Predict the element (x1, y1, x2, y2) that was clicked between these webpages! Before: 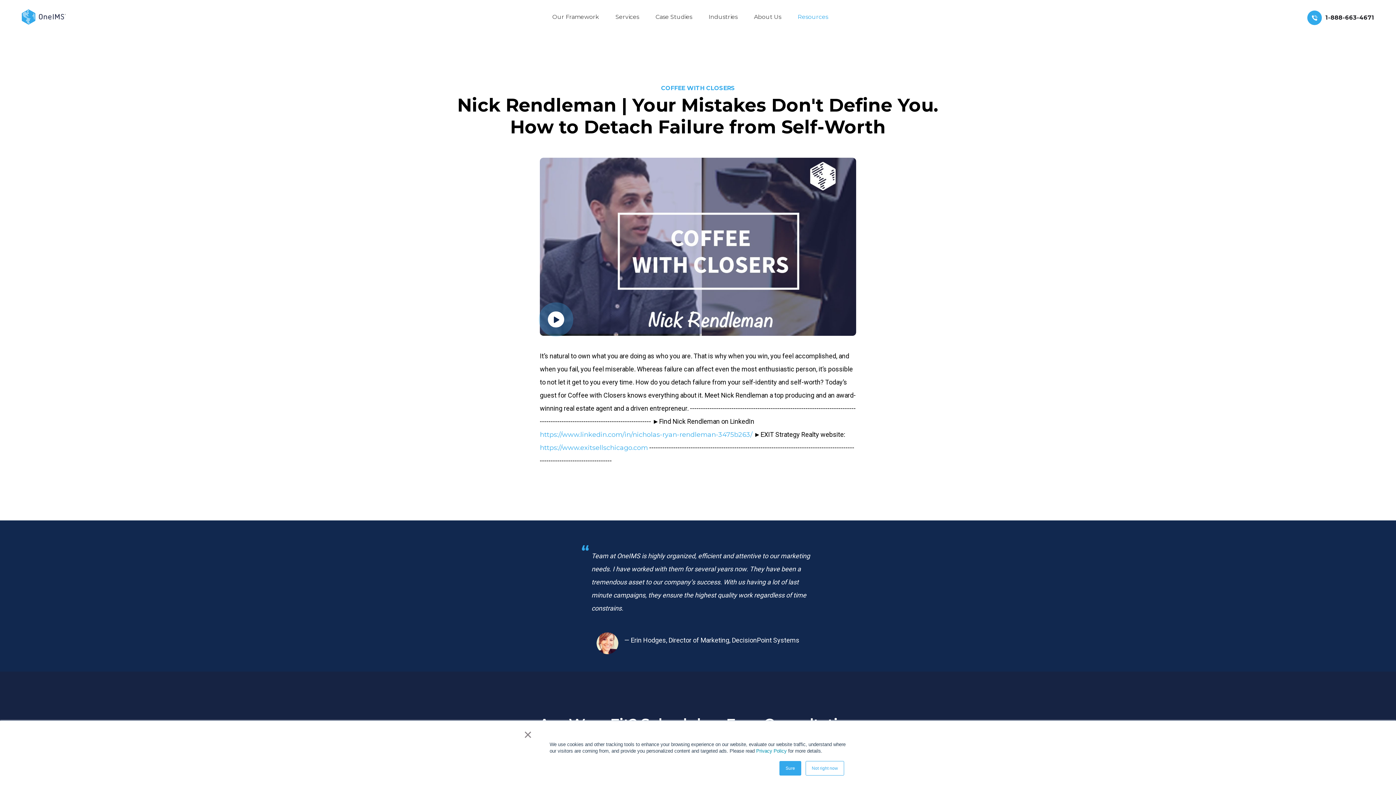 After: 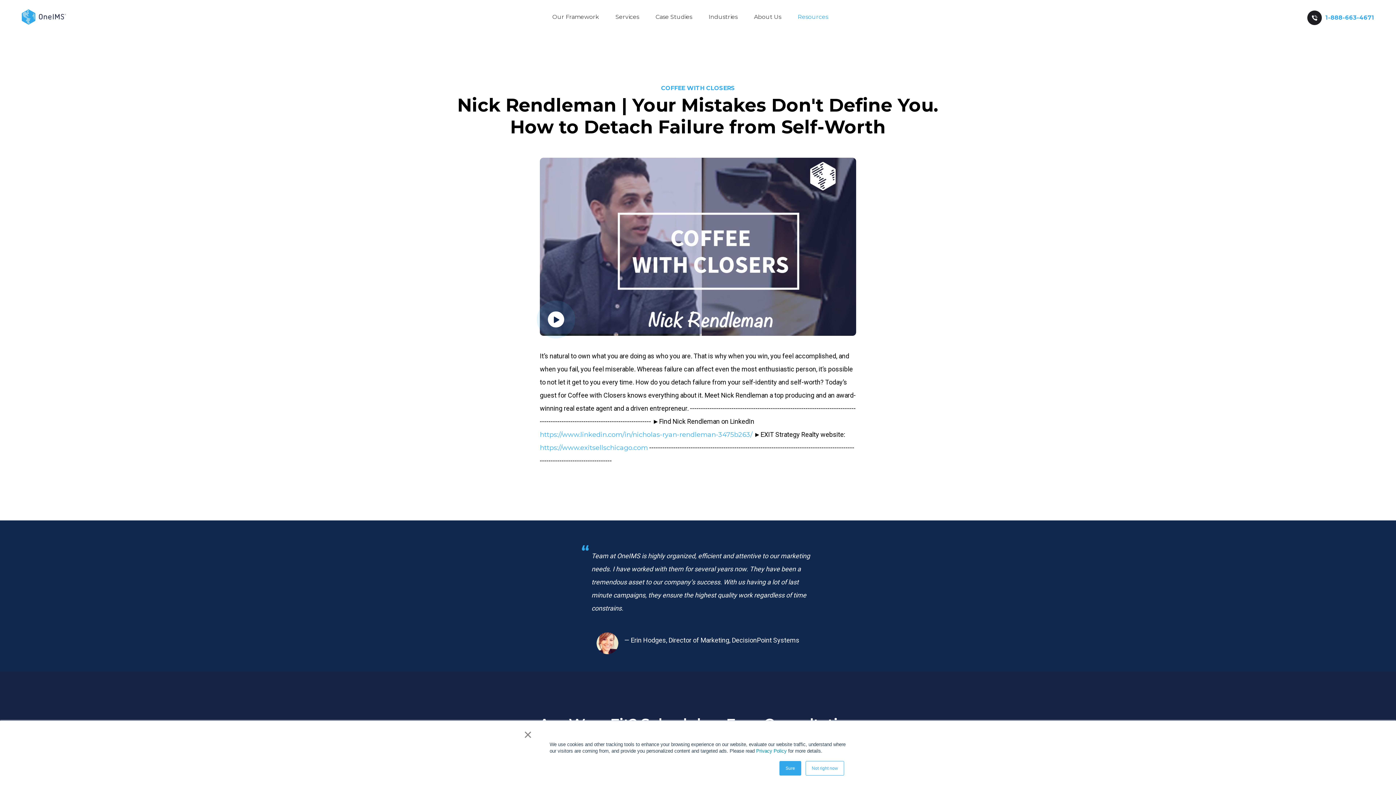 Action: bbox: (1325, 14, 1374, 21) label: 1-888-663-4671